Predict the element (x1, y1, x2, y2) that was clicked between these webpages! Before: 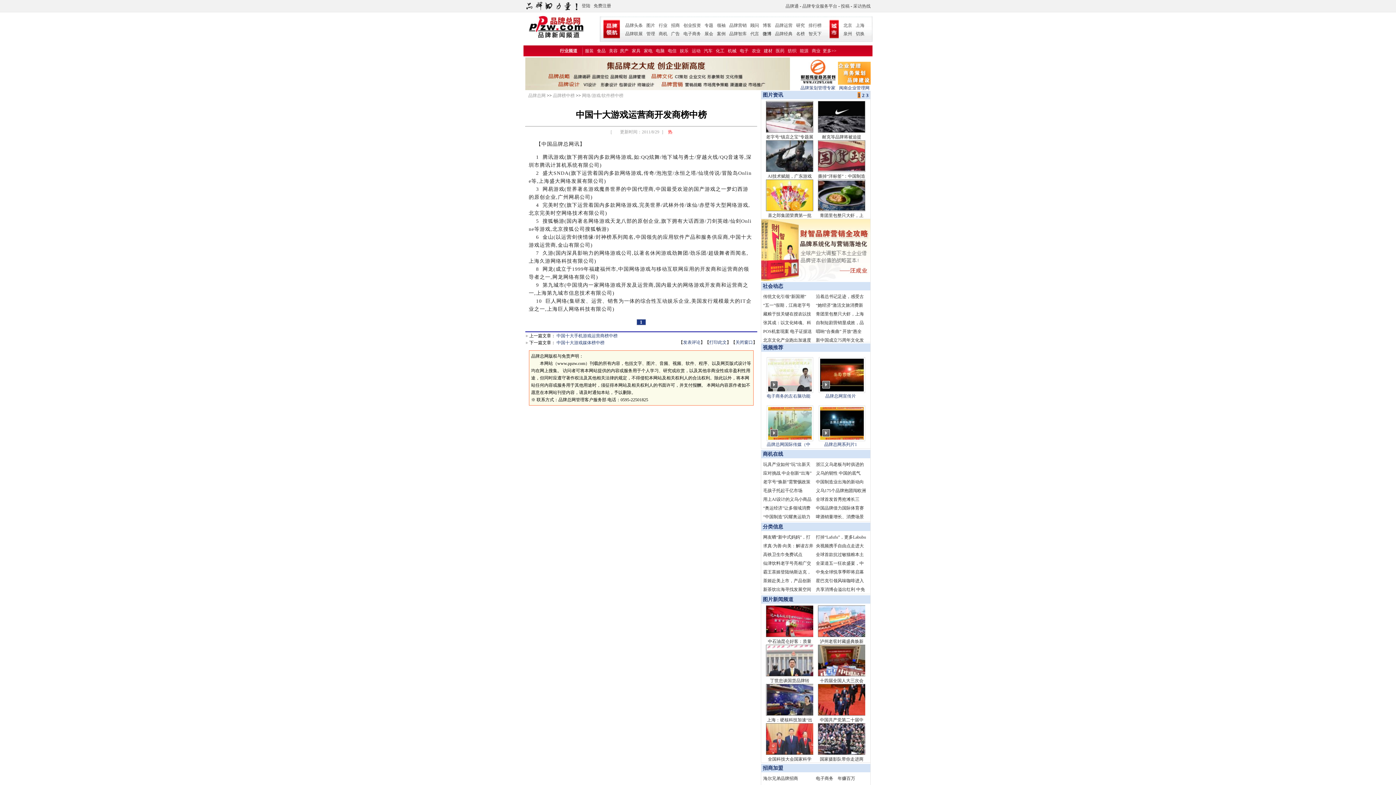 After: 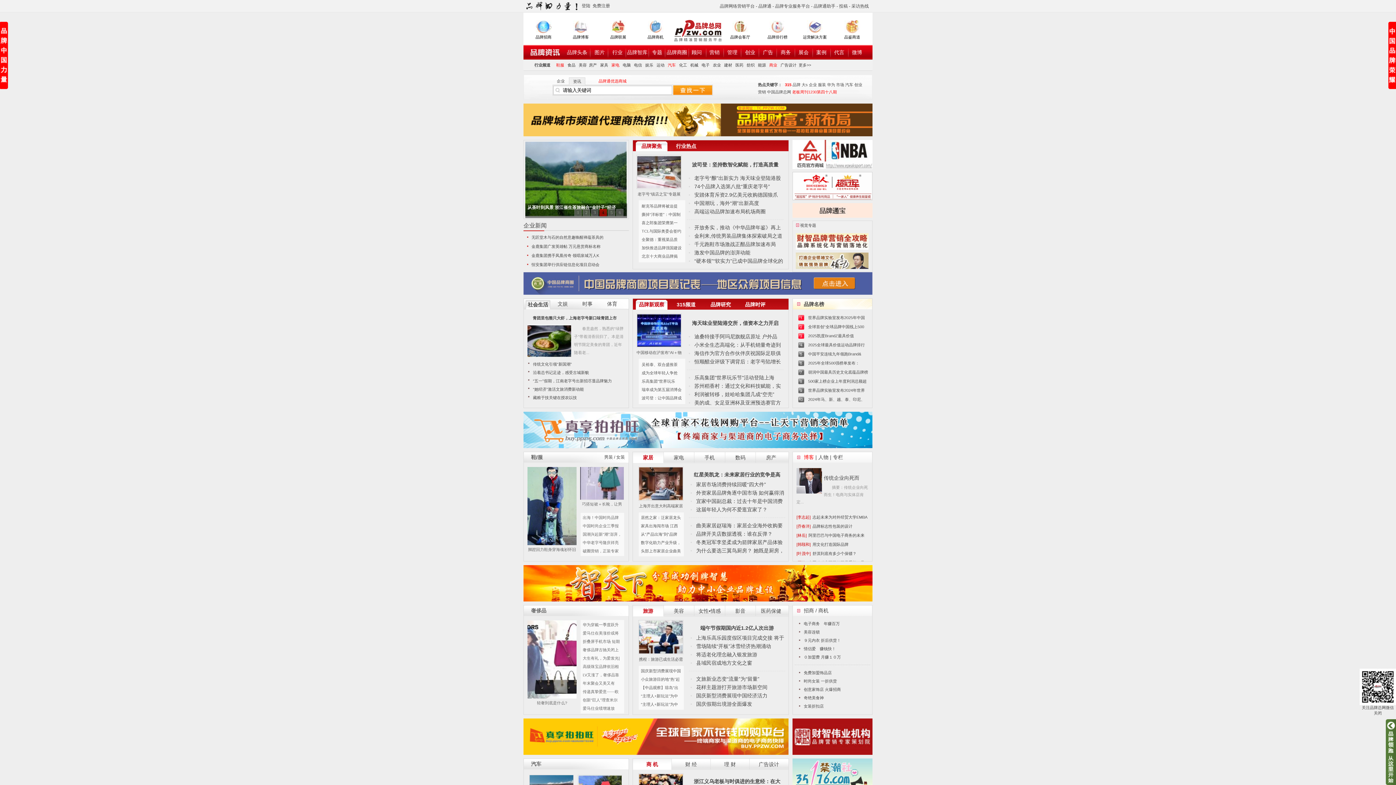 Action: bbox: (528, 93, 545, 98) label: 品牌总网